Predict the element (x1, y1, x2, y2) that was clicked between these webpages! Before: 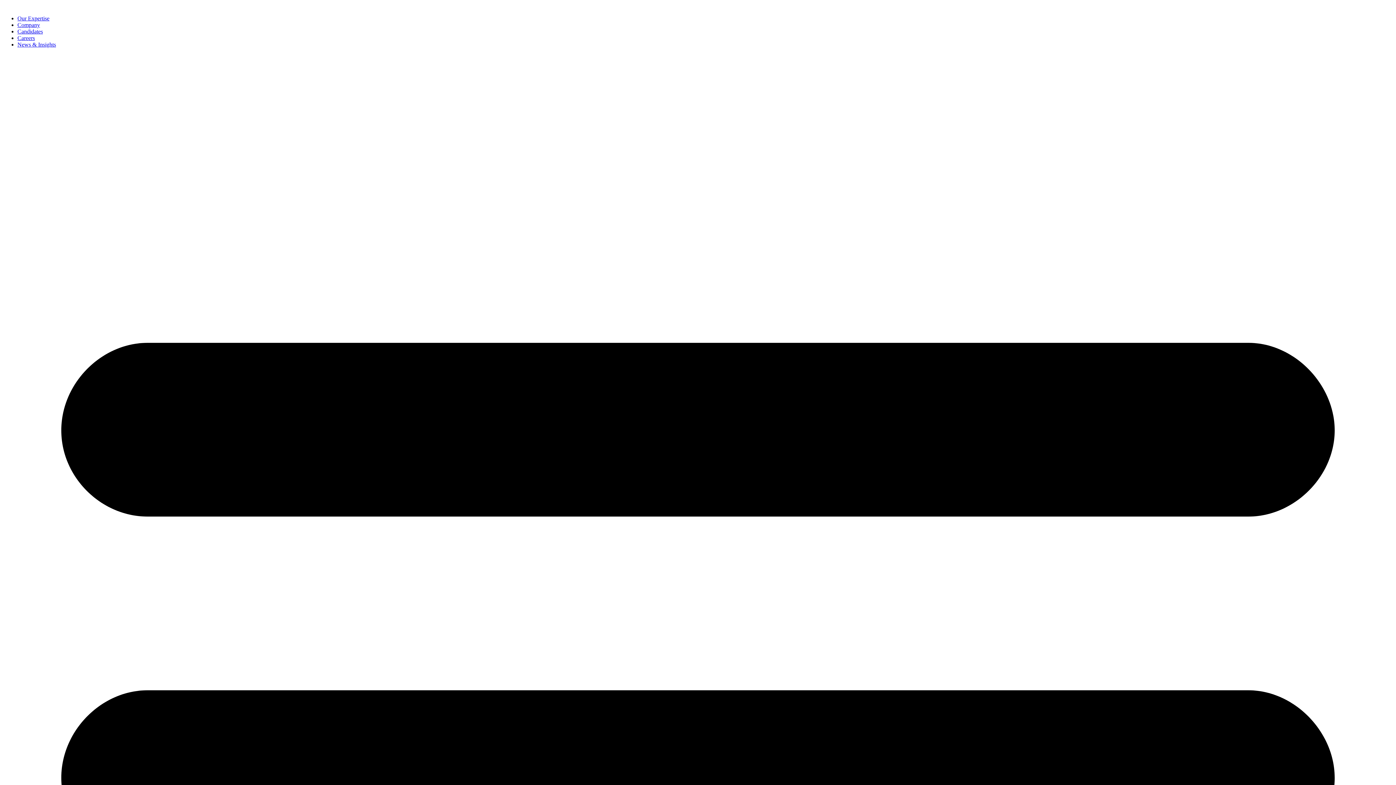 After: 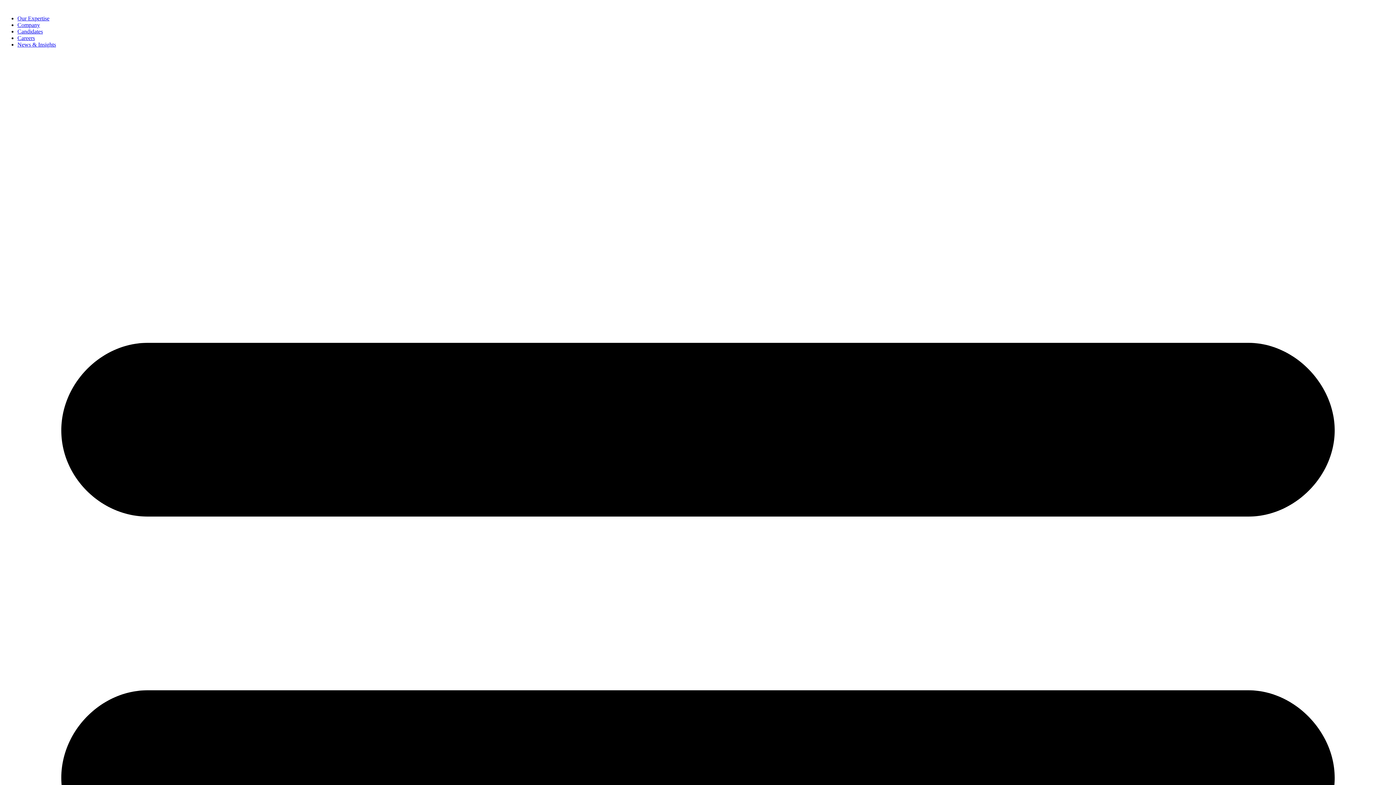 Action: label: Candidates bbox: (17, 28, 42, 34)